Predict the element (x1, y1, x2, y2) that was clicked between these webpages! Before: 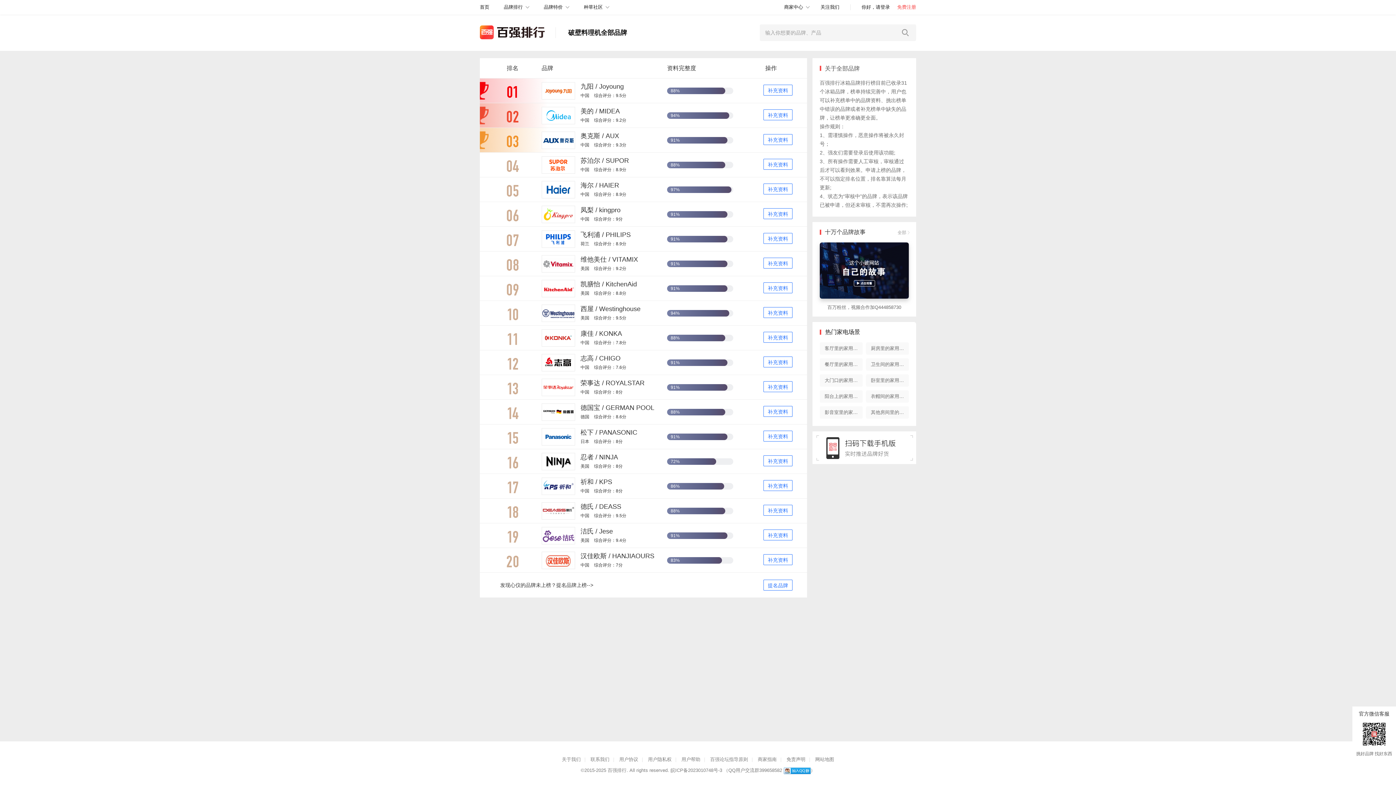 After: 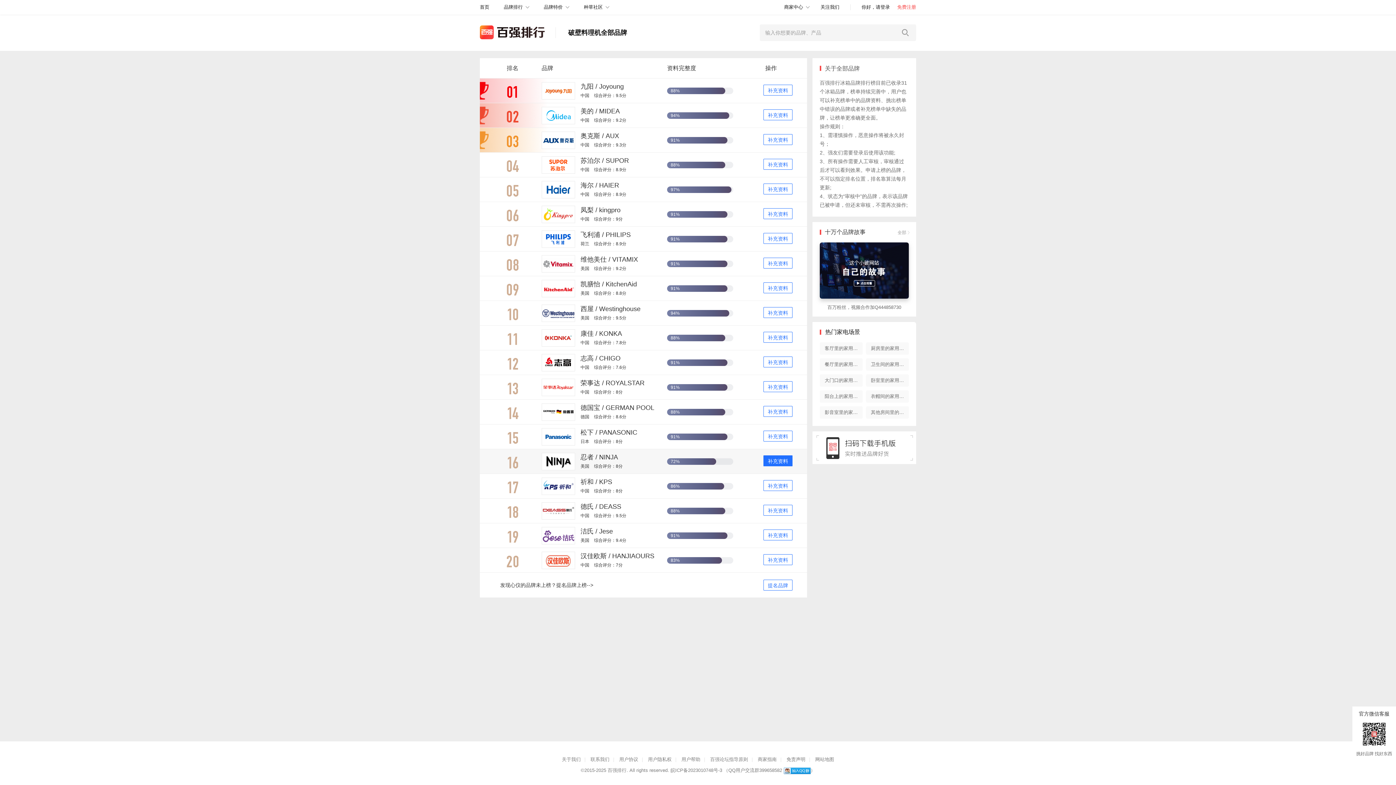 Action: bbox: (754, 455, 787, 466) label: 补充资料